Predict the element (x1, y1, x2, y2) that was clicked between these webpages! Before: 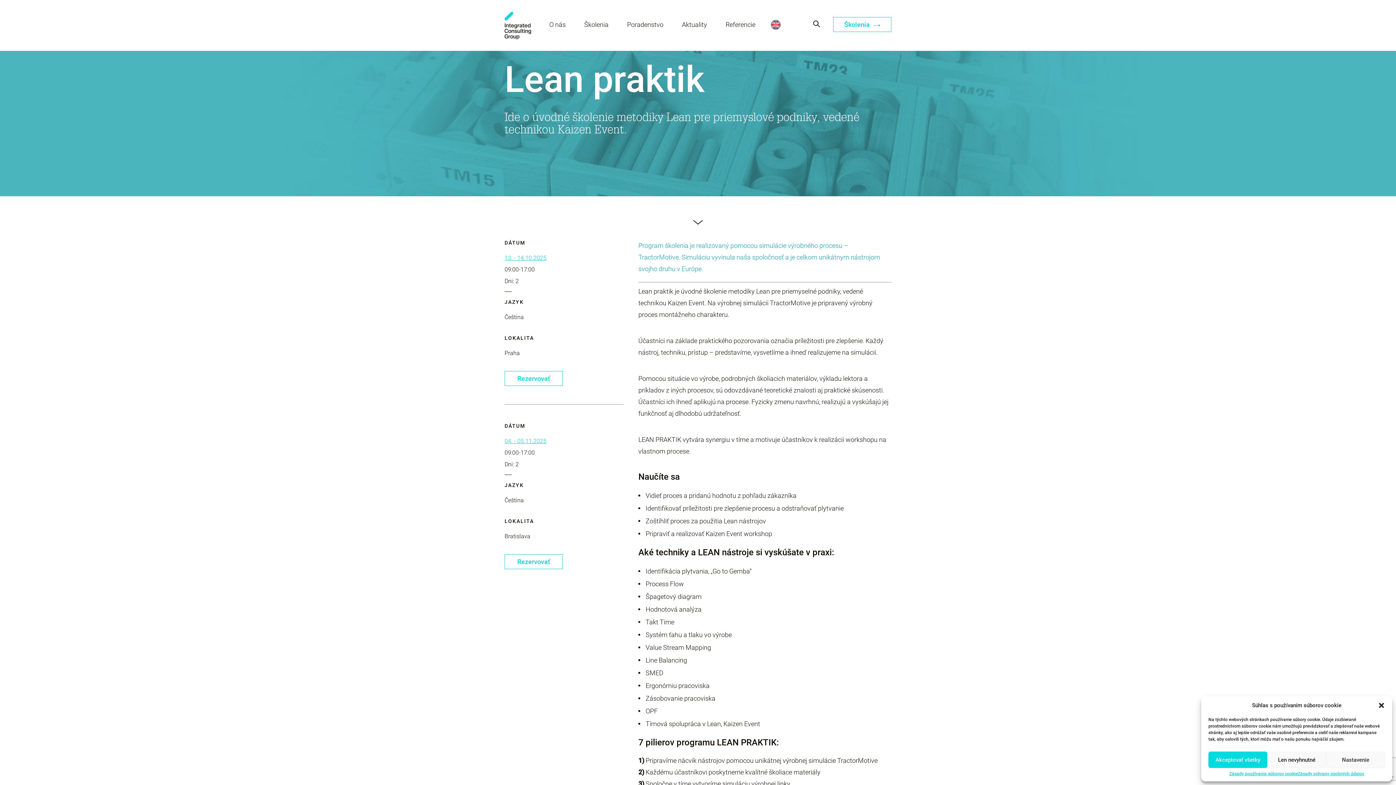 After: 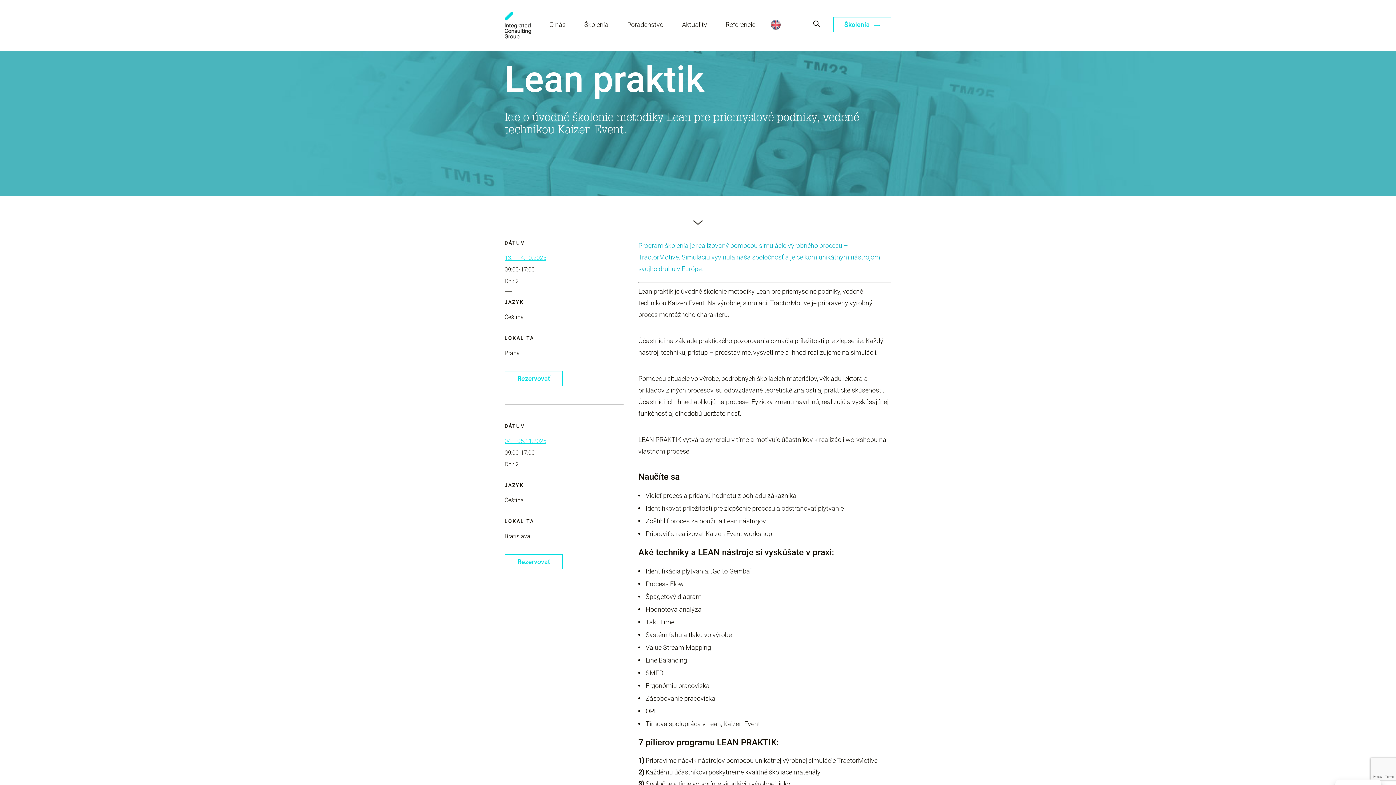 Action: label: Akceptovať všetky bbox: (1208, 752, 1267, 768)